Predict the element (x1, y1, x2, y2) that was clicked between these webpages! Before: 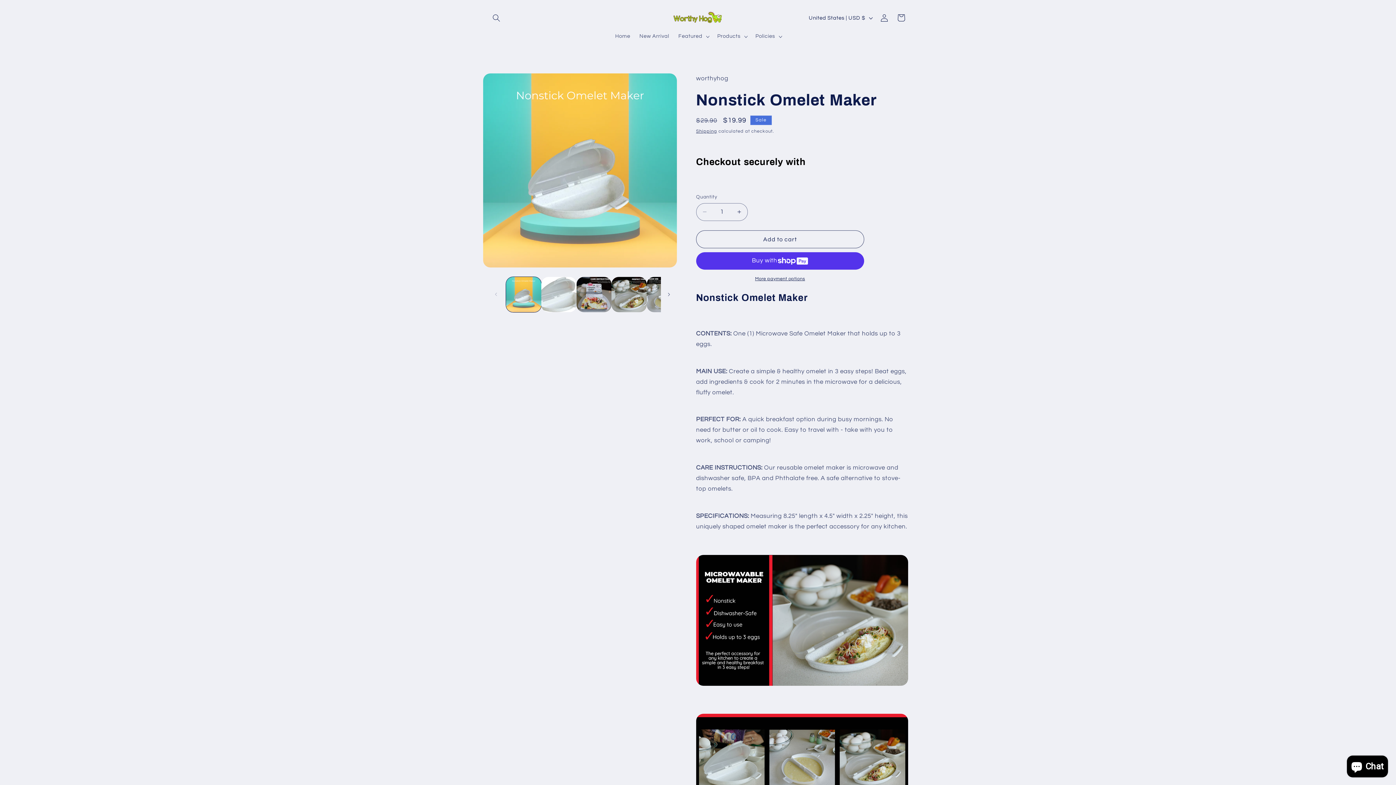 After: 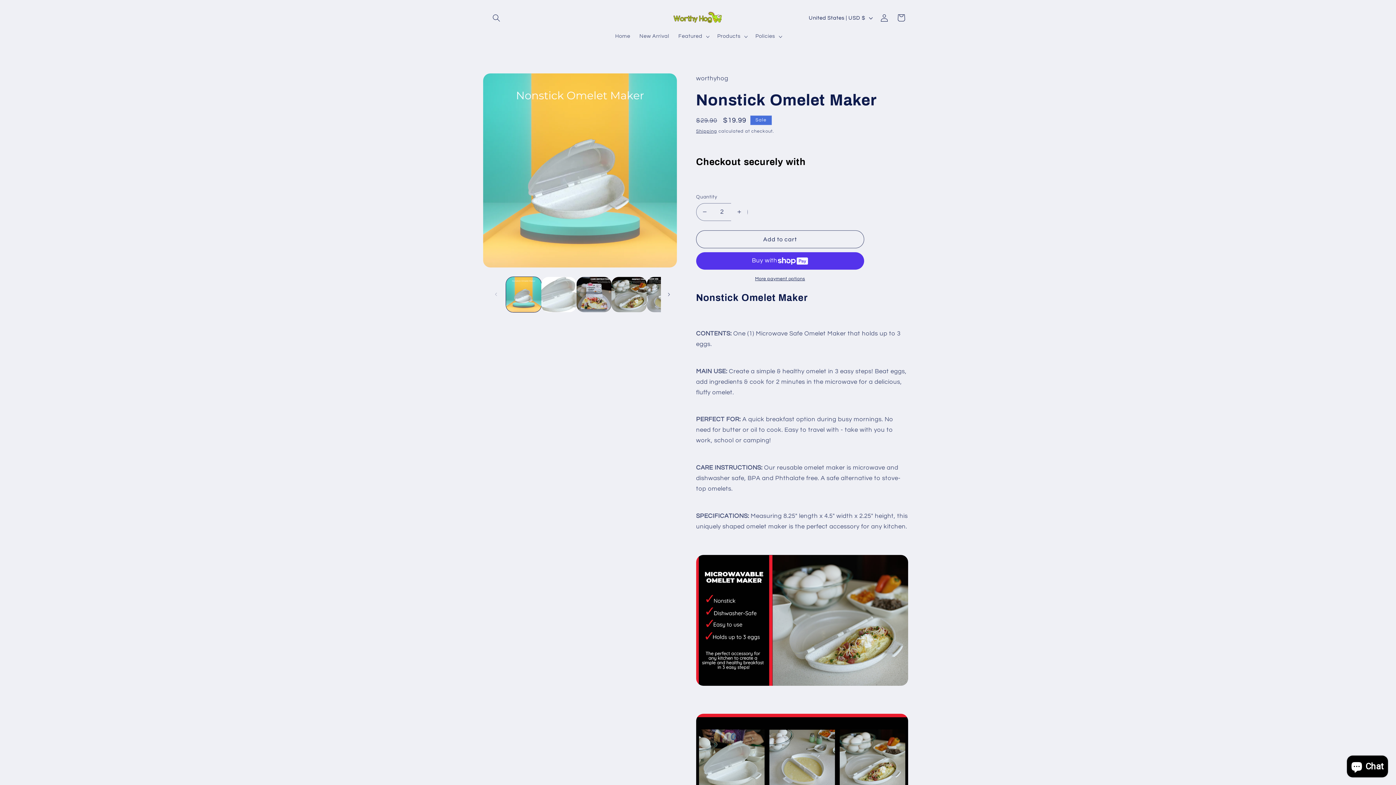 Action: bbox: (731, 203, 747, 221) label: Increase quantity for Nonstick Omelet Maker